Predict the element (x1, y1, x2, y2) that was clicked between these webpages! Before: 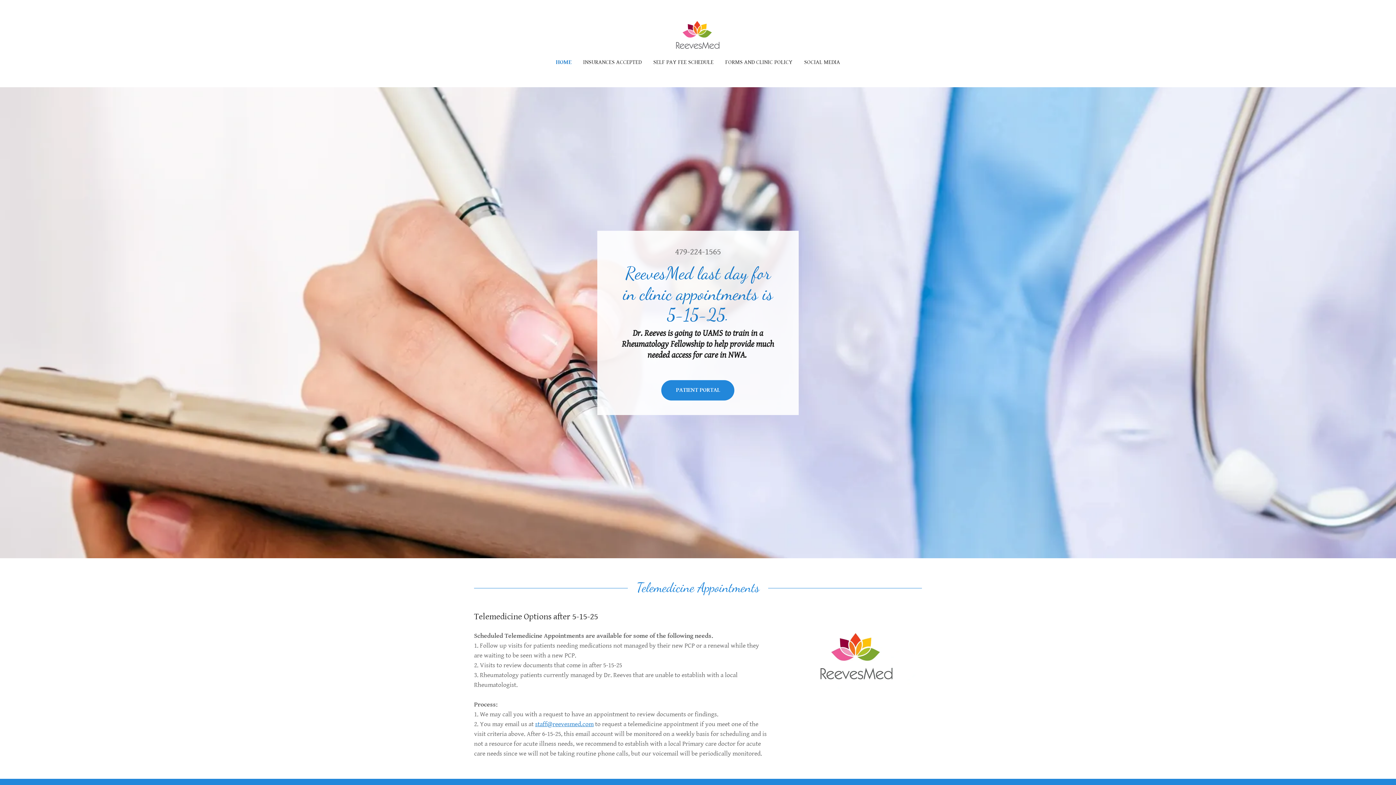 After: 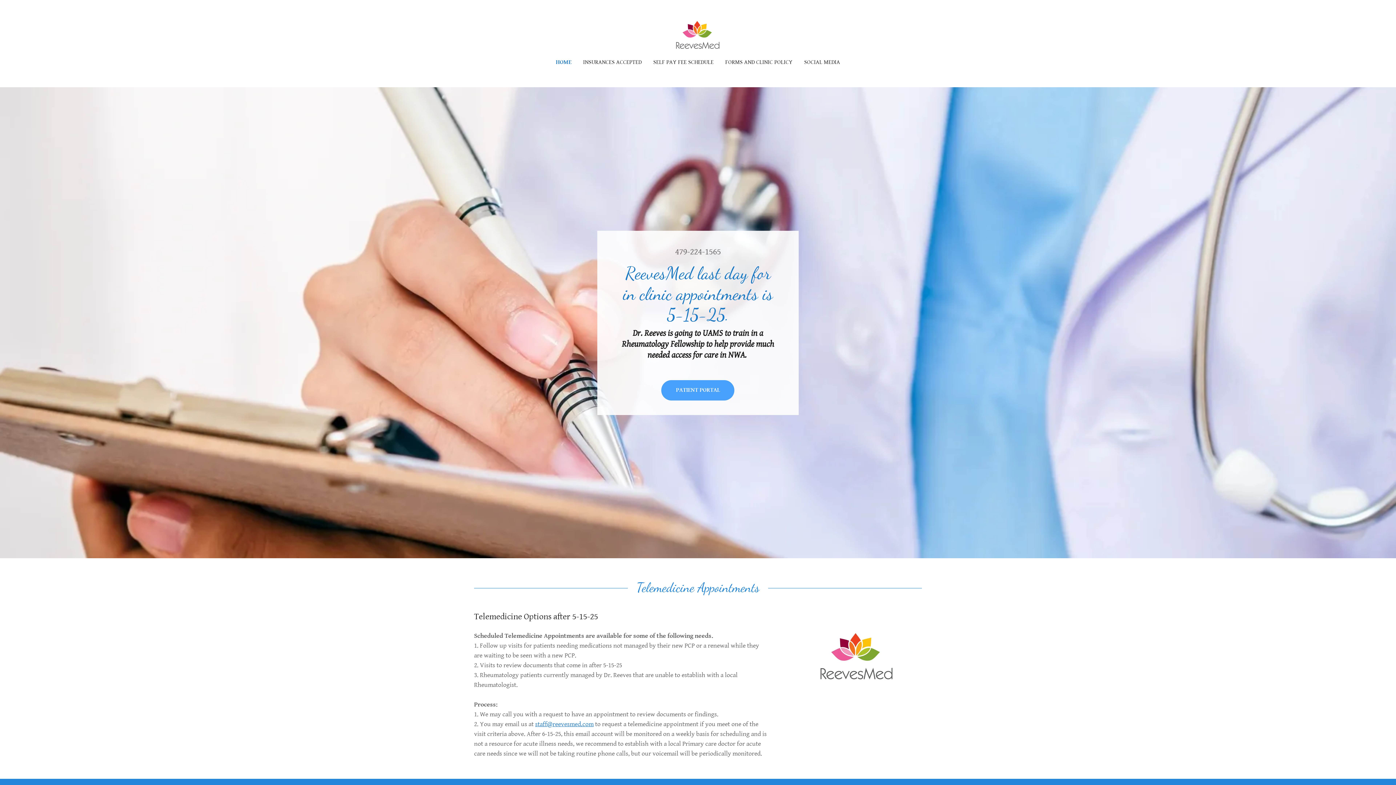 Action: bbox: (661, 380, 734, 400) label: PATIENT PORTAL